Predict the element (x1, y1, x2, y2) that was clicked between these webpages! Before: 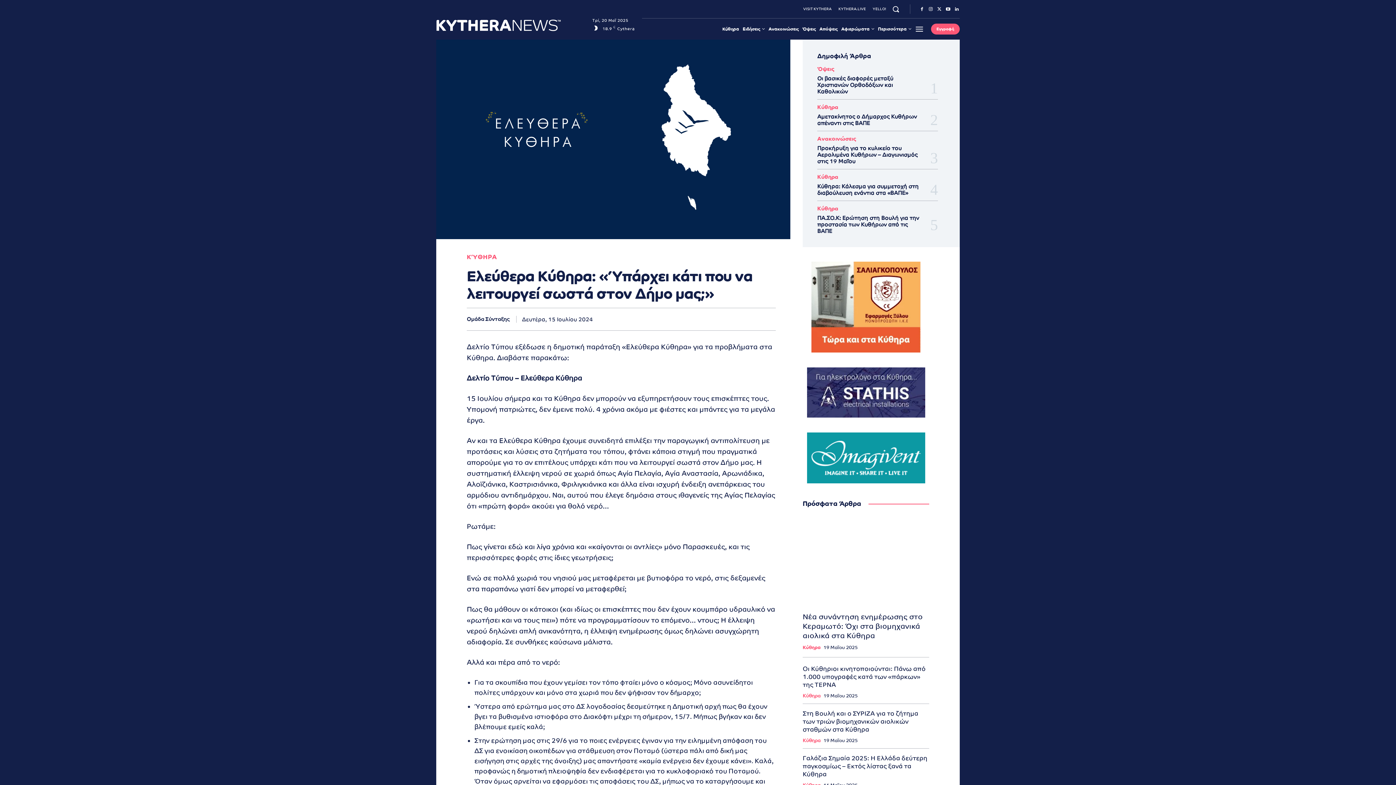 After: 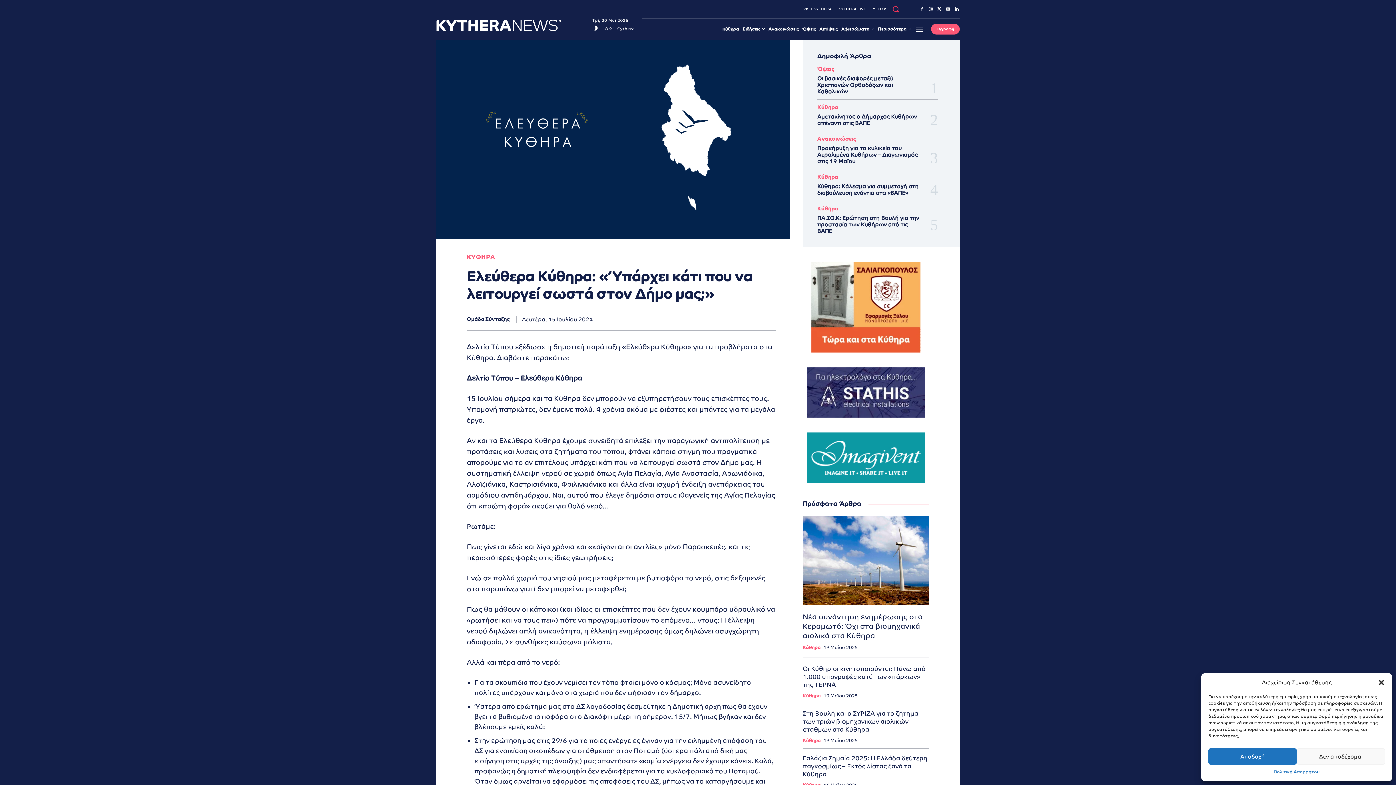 Action: label: Search bbox: (887, 0, 904, 17)